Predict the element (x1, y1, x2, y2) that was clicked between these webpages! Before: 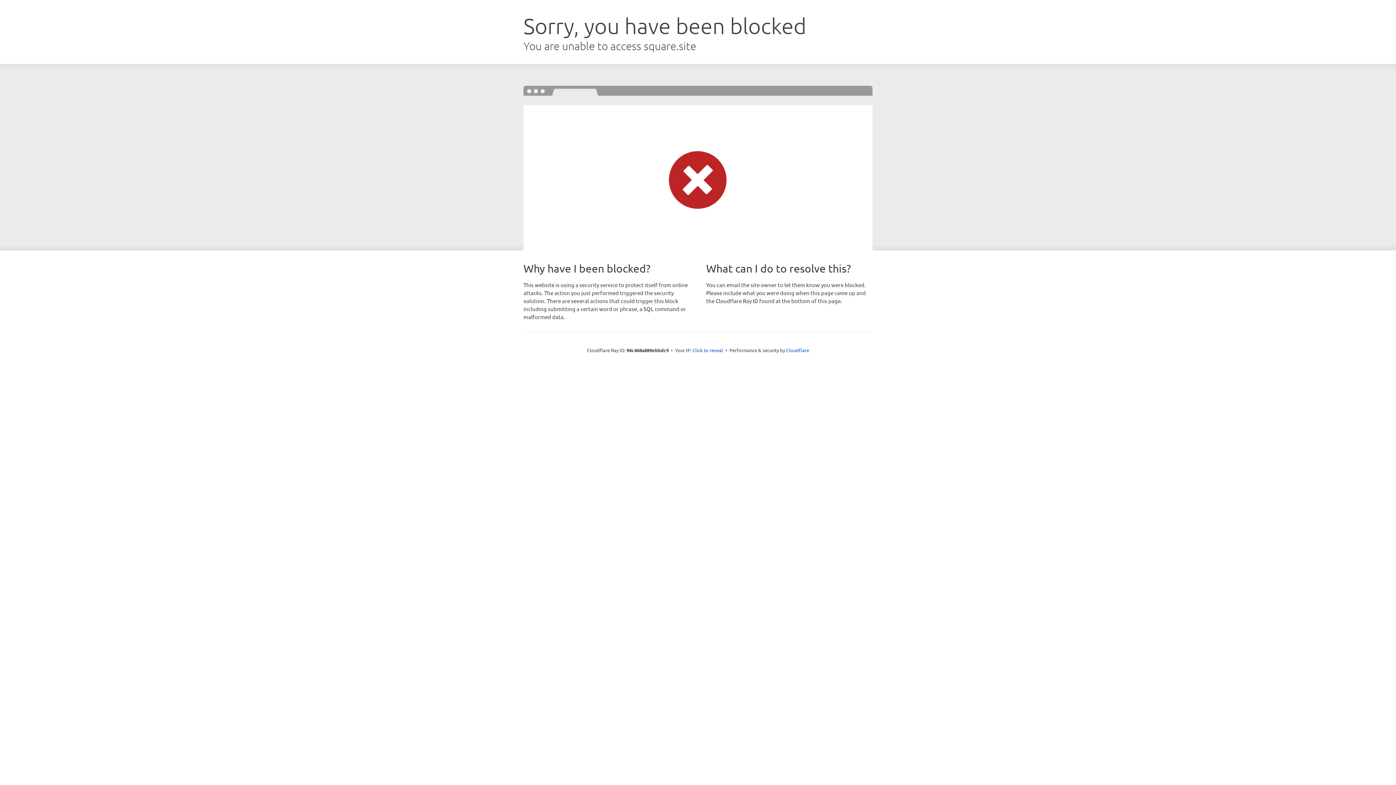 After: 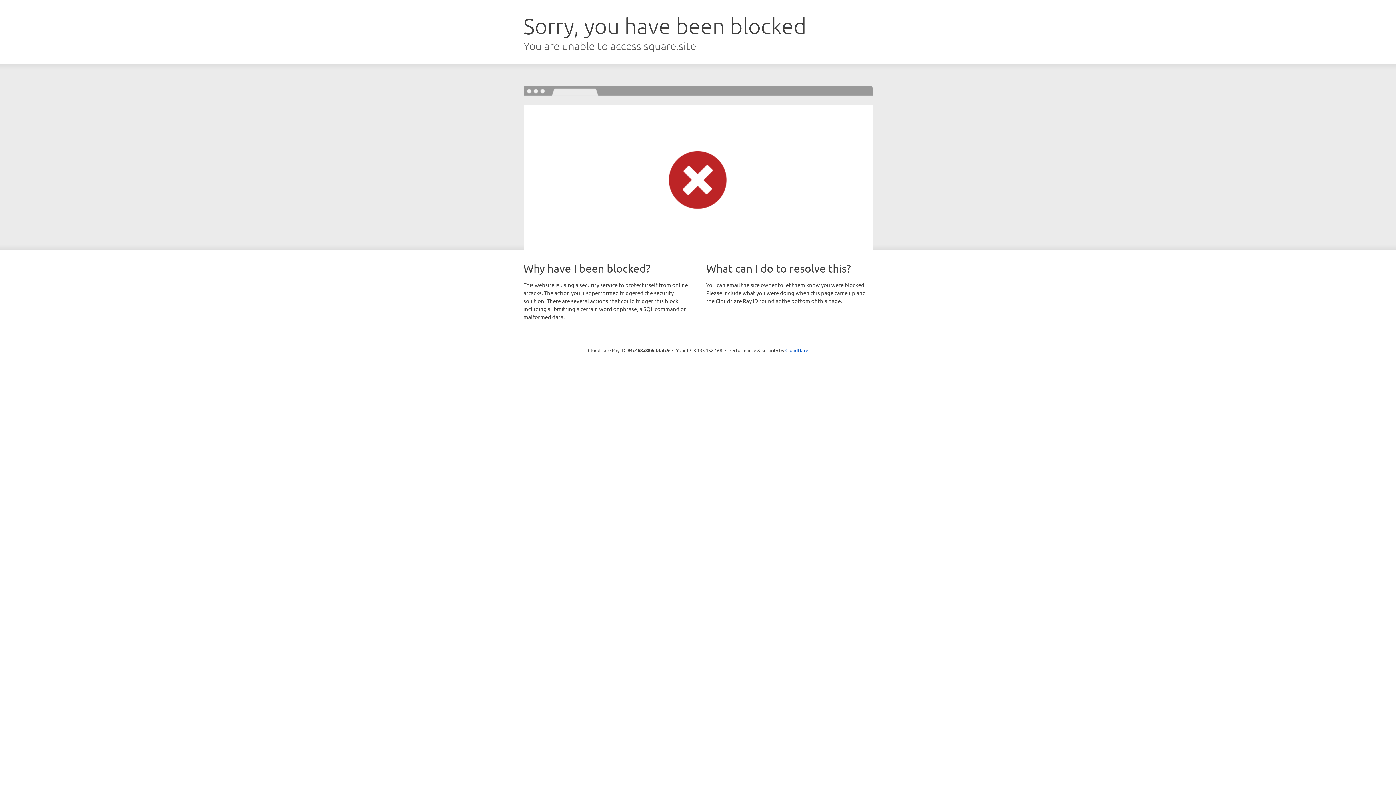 Action: label: Click to reveal bbox: (692, 346, 723, 353)